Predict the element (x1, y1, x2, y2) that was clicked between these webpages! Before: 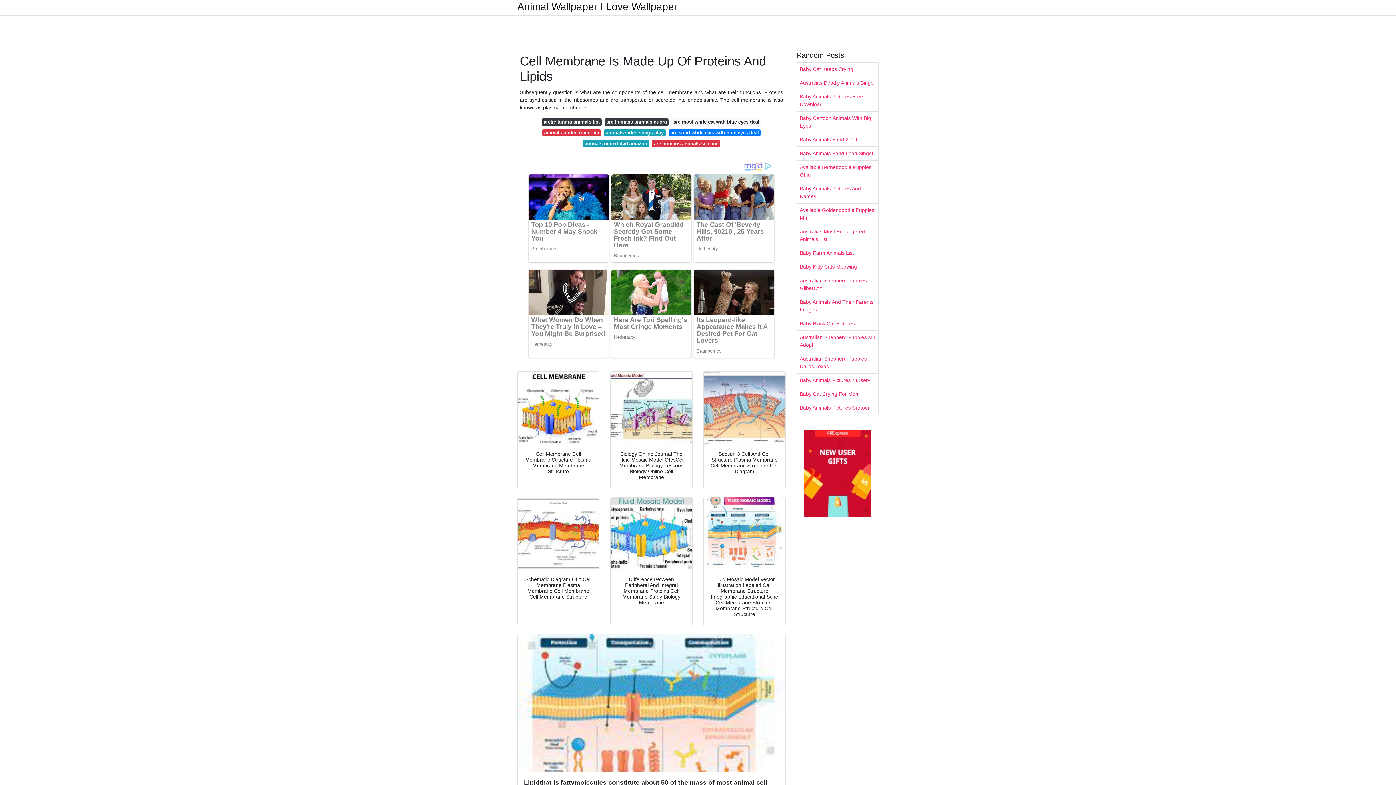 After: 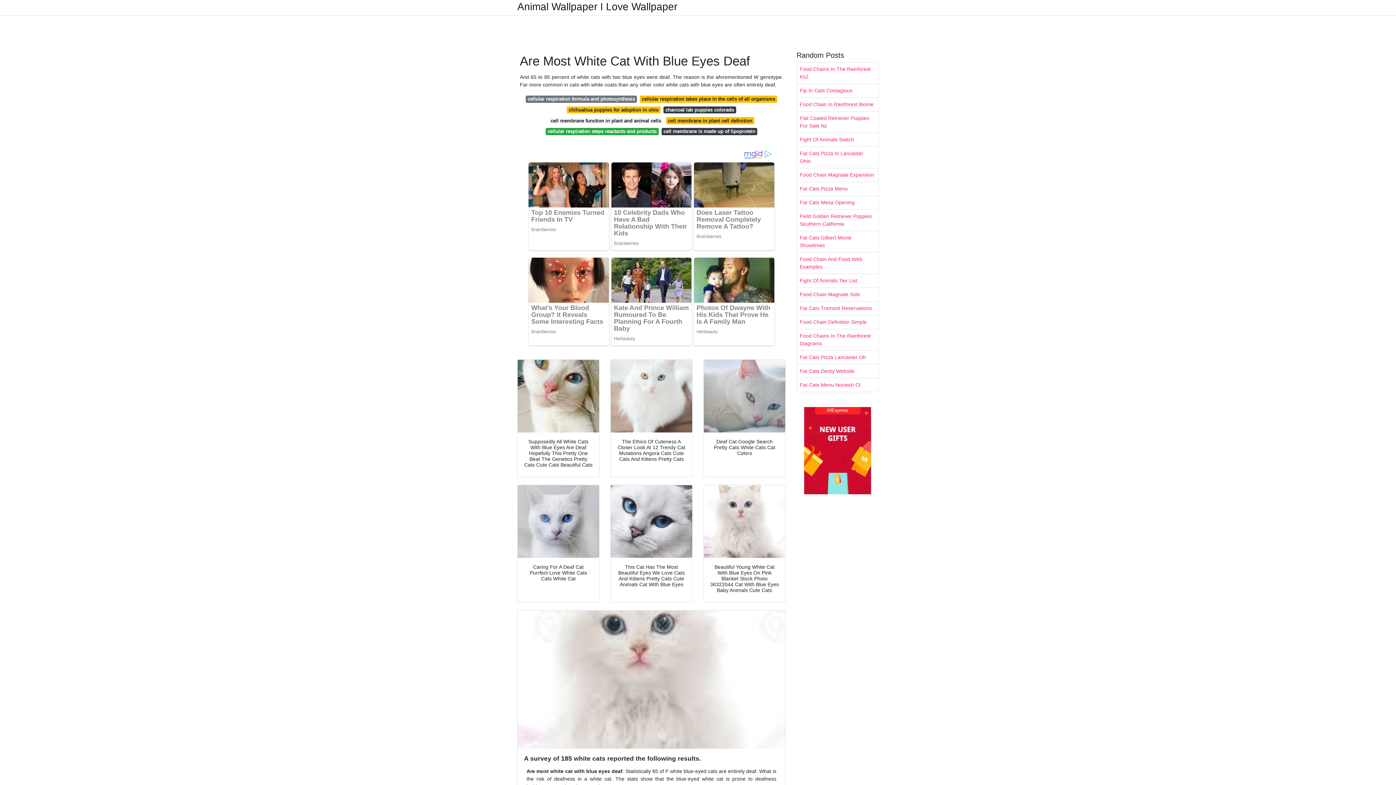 Action: bbox: (671, 118, 761, 125) label: are most white cat with blue eyes deaf